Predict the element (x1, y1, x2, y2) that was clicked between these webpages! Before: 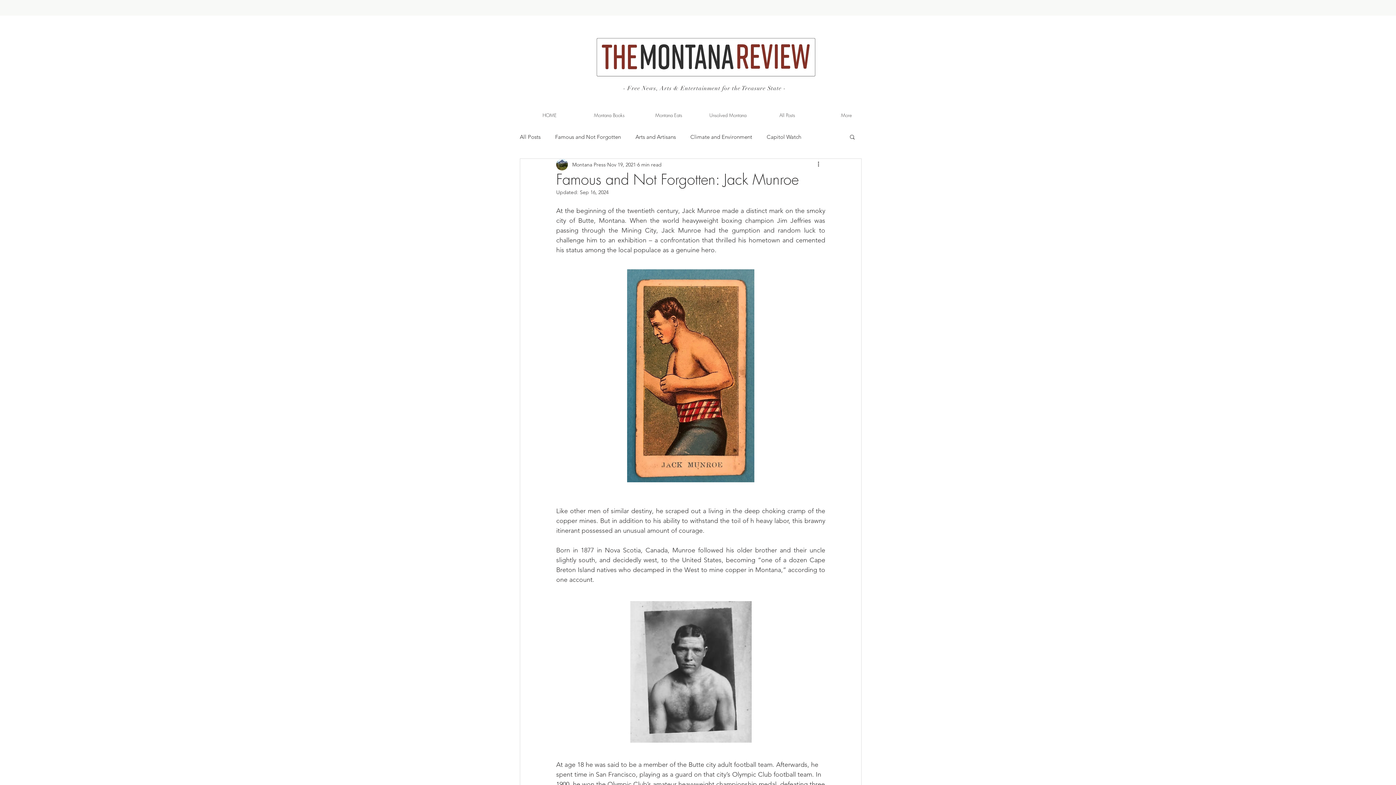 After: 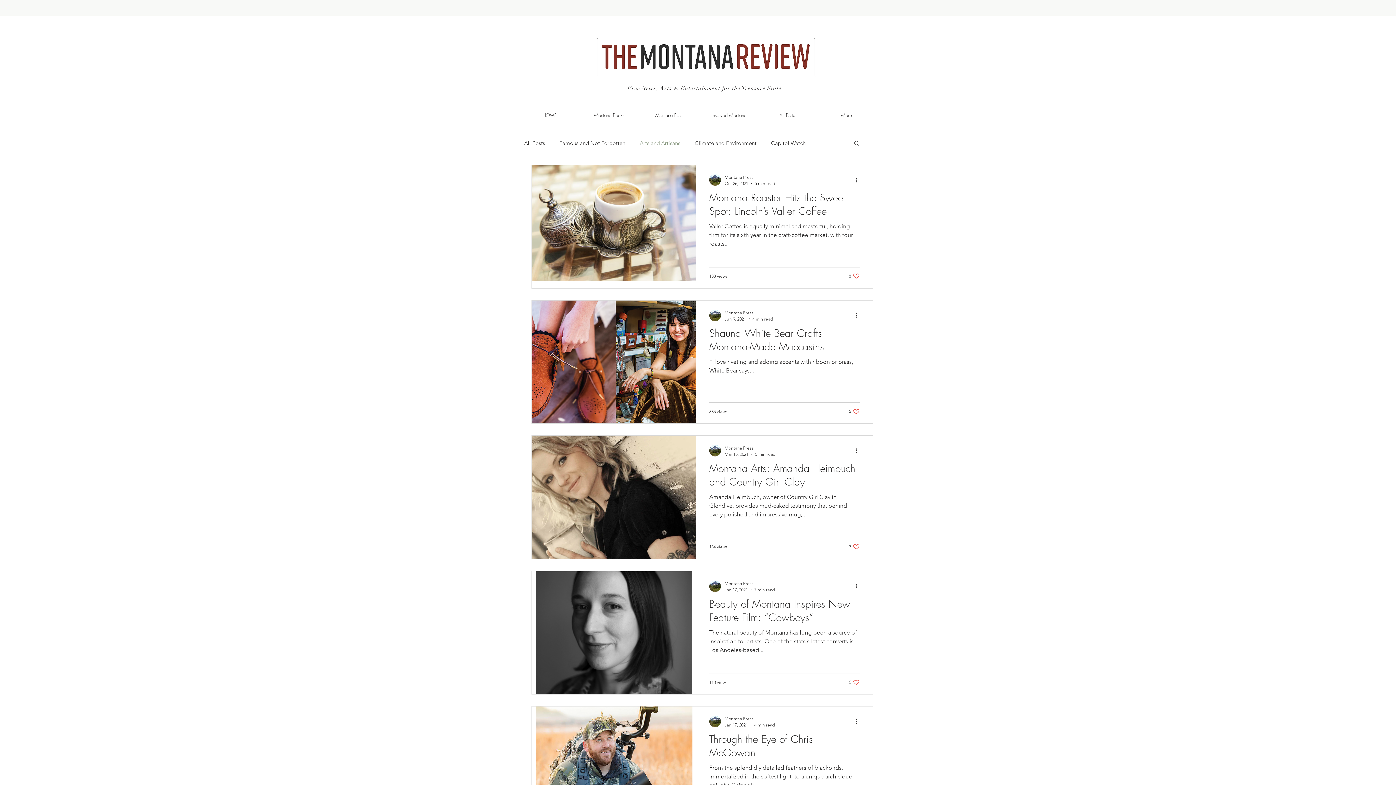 Action: bbox: (635, 132, 676, 140) label: Arts and Artisans